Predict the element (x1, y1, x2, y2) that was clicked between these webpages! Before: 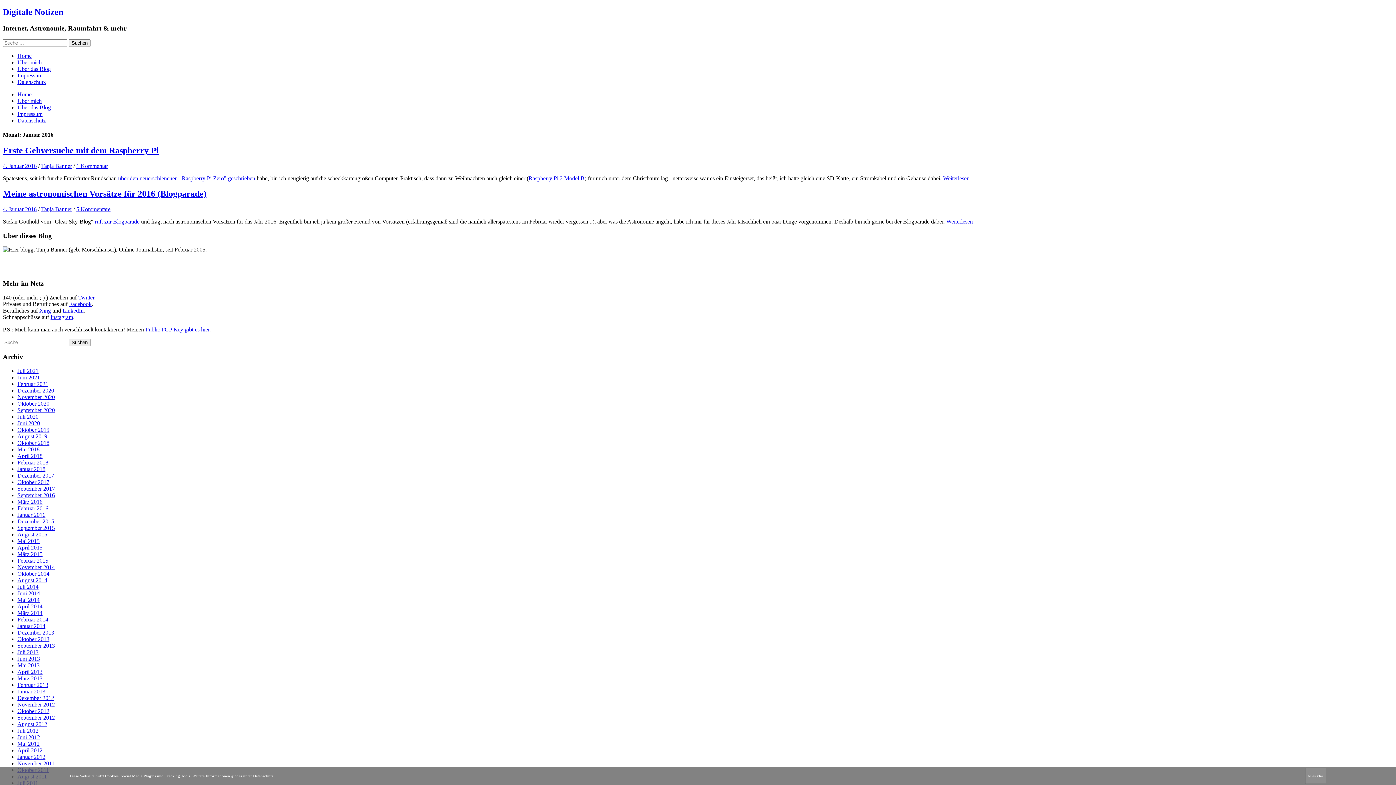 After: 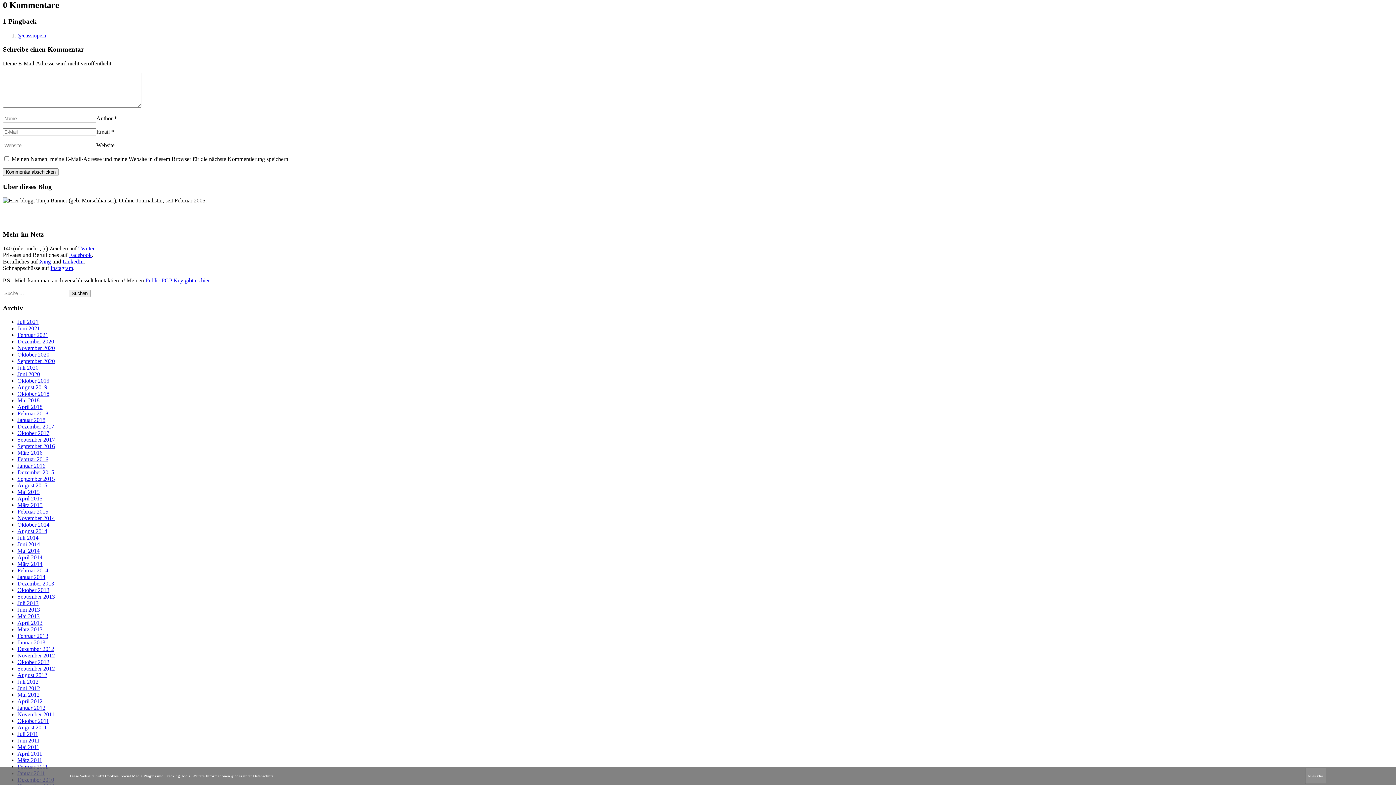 Action: label: 1 Kommentar bbox: (76, 162, 108, 169)